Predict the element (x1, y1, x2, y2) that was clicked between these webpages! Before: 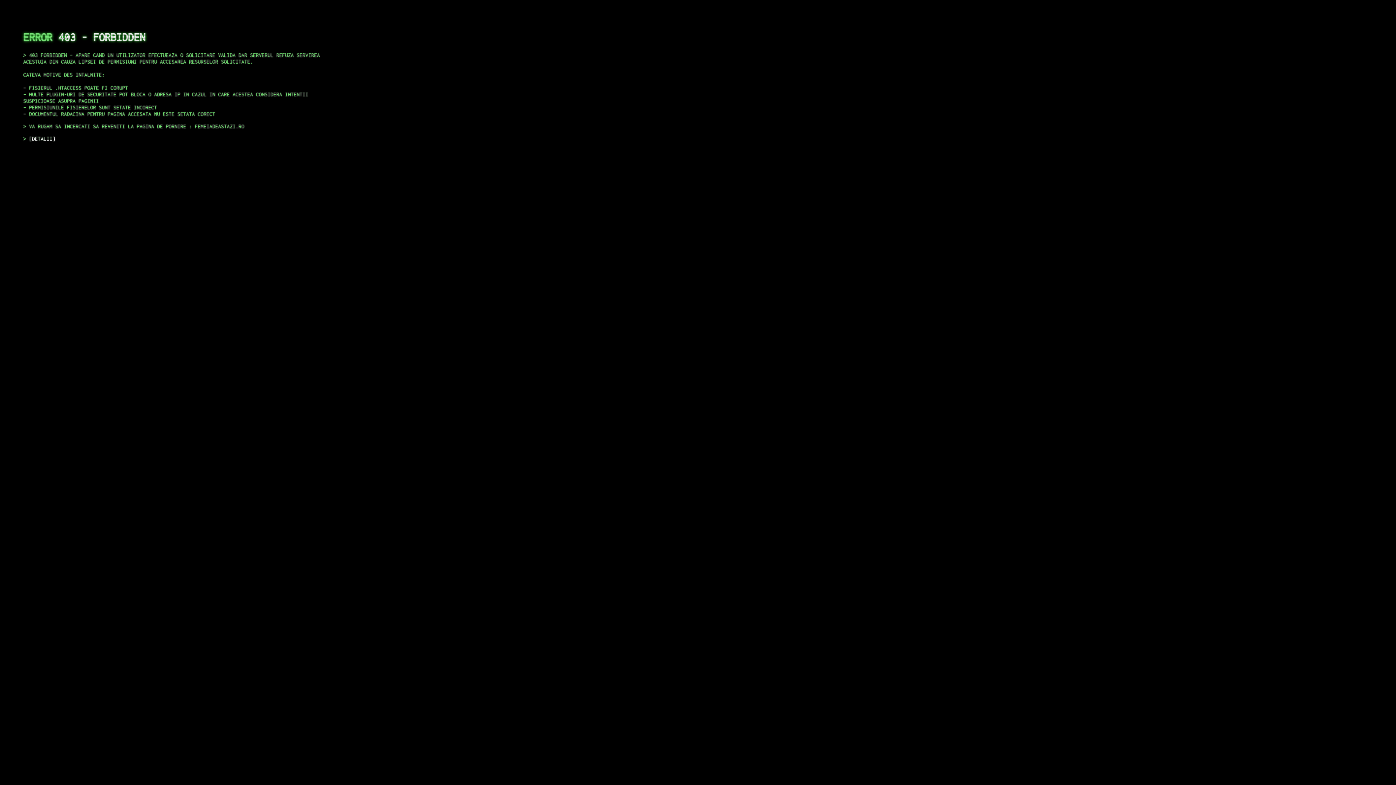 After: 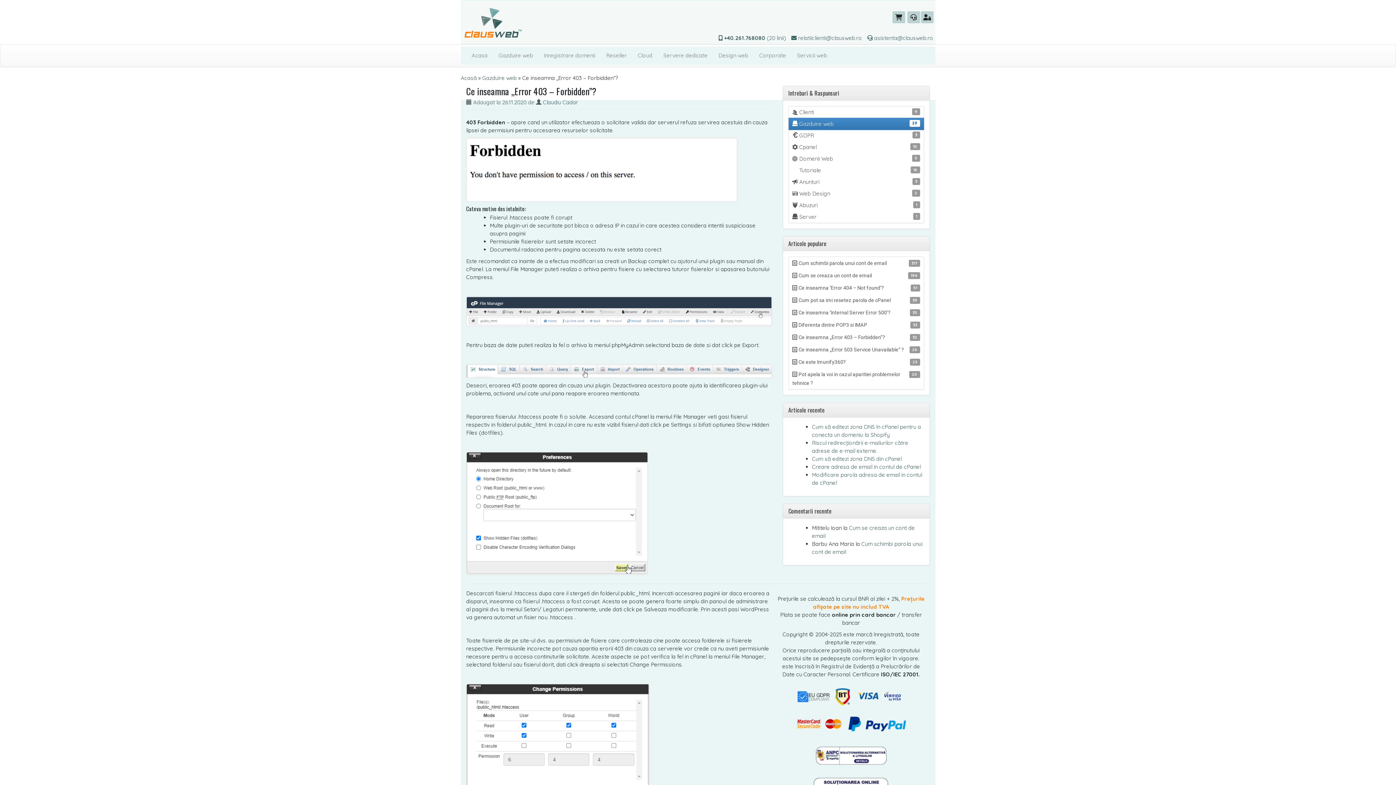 Action: label: DETALII bbox: (29, 135, 55, 141)